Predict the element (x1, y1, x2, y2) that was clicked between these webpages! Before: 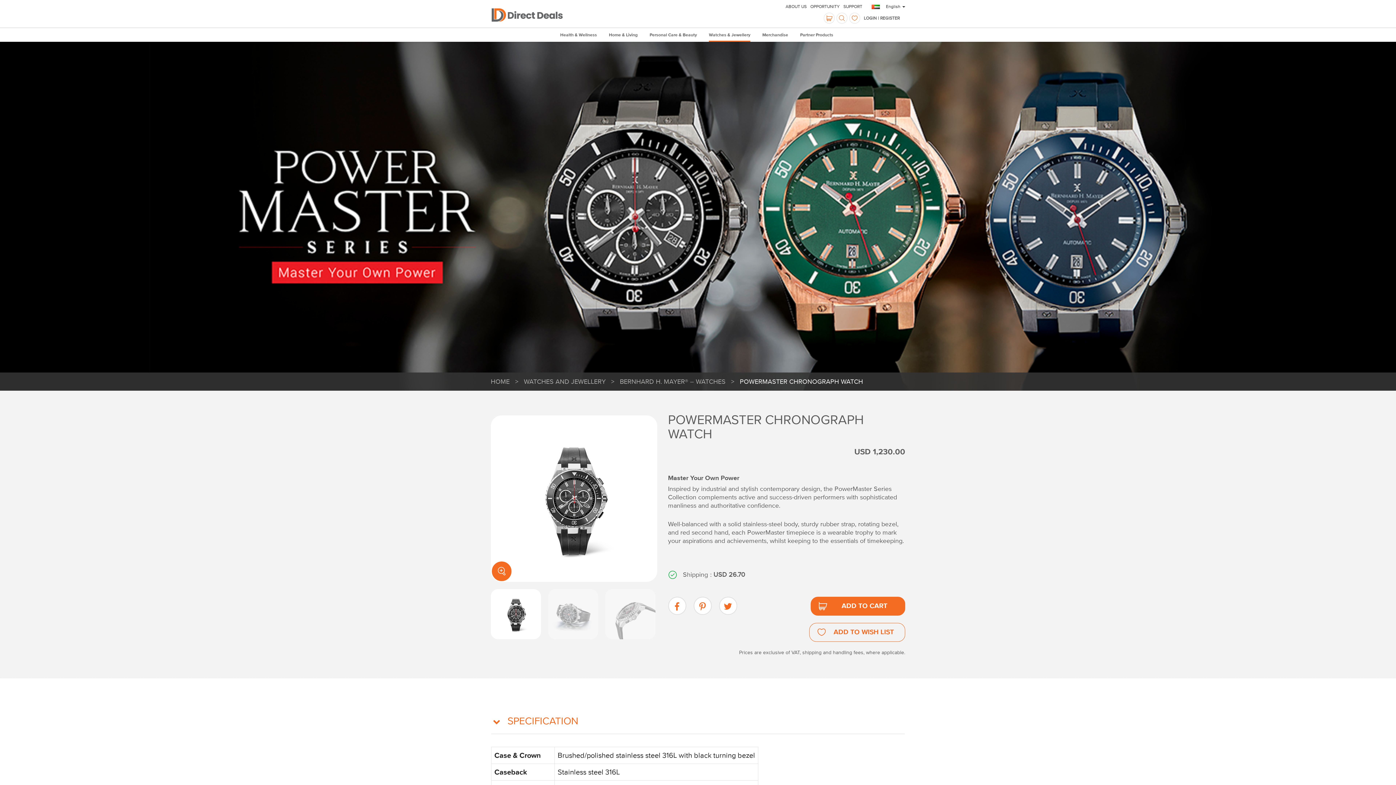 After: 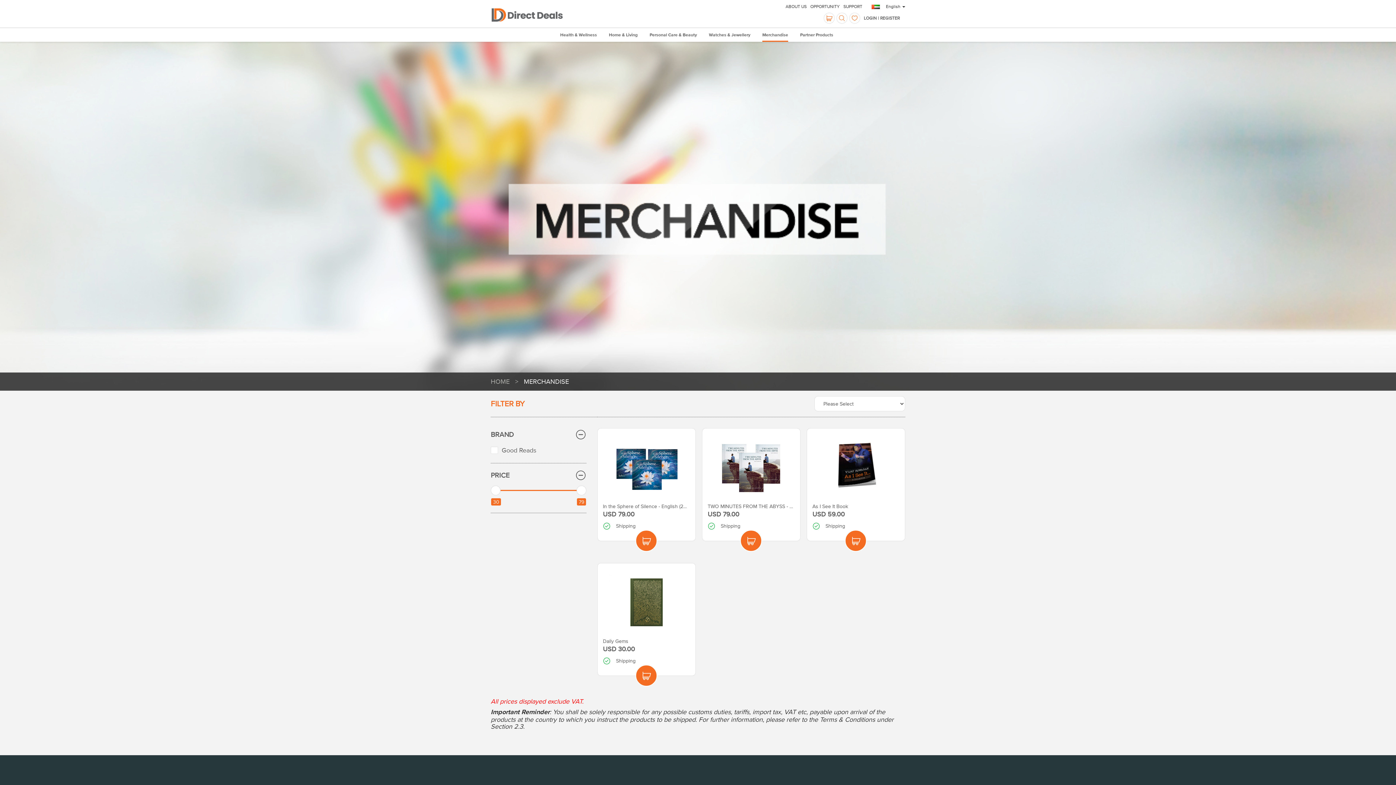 Action: label: Merchandise bbox: (762, 29, 788, 41)